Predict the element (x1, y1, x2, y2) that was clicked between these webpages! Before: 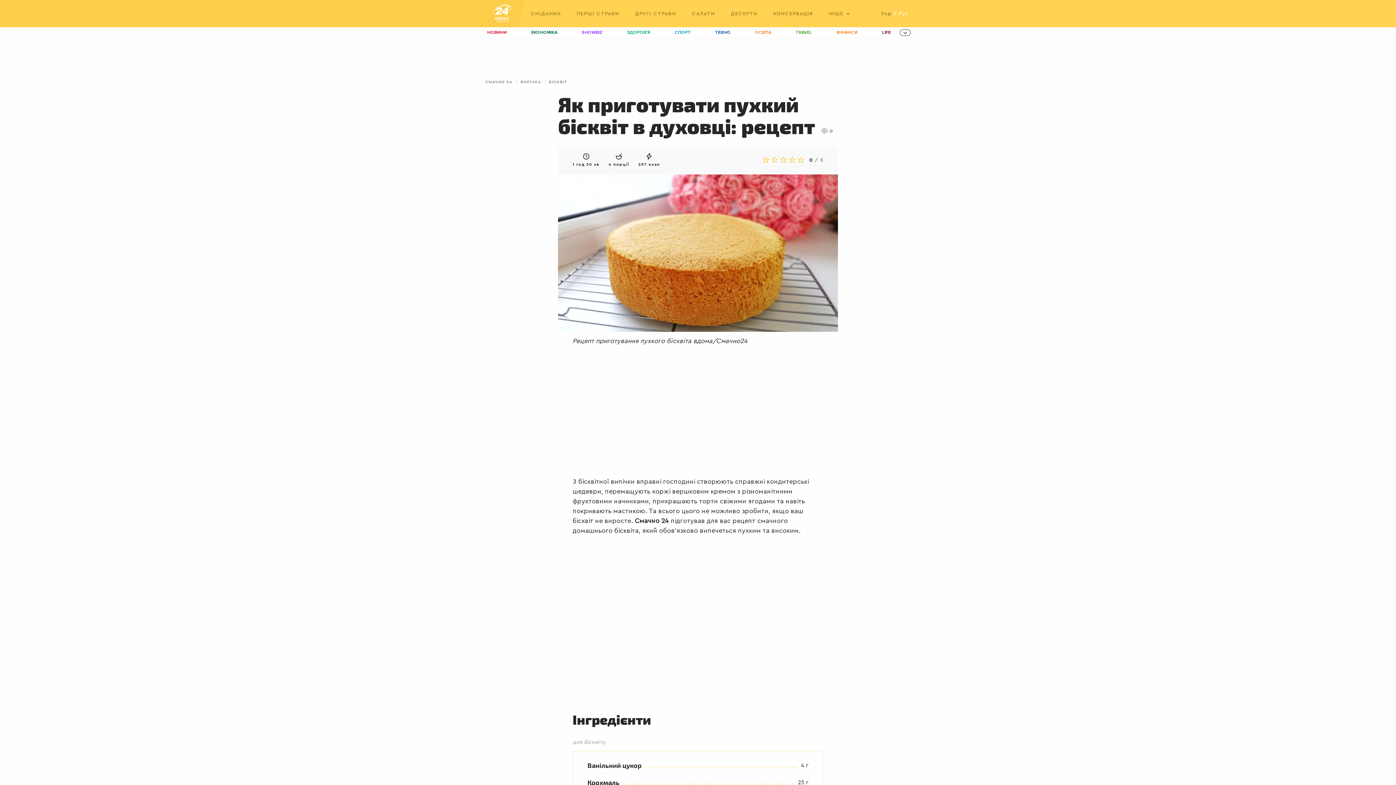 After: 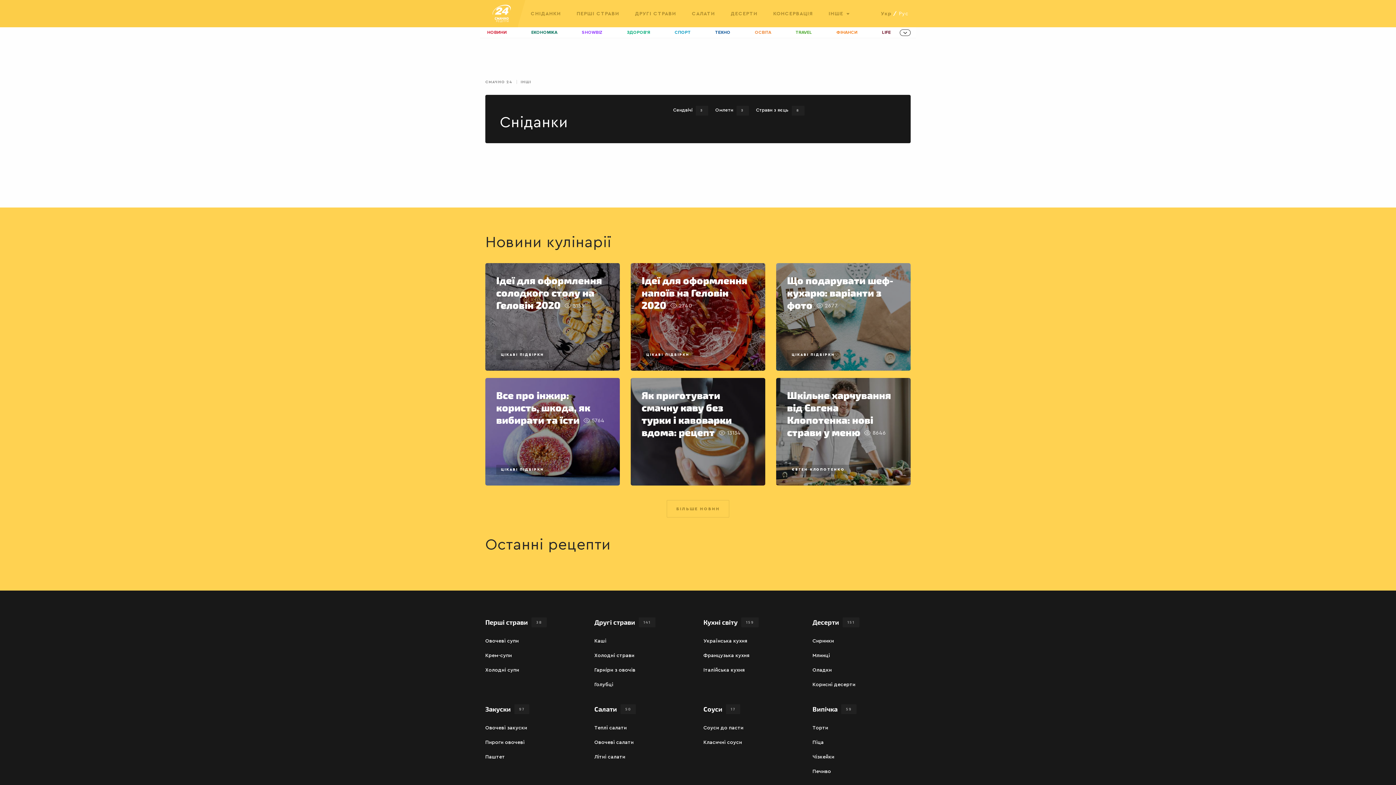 Action: label: СНІДАНКИ bbox: (530, 0, 561, 27)